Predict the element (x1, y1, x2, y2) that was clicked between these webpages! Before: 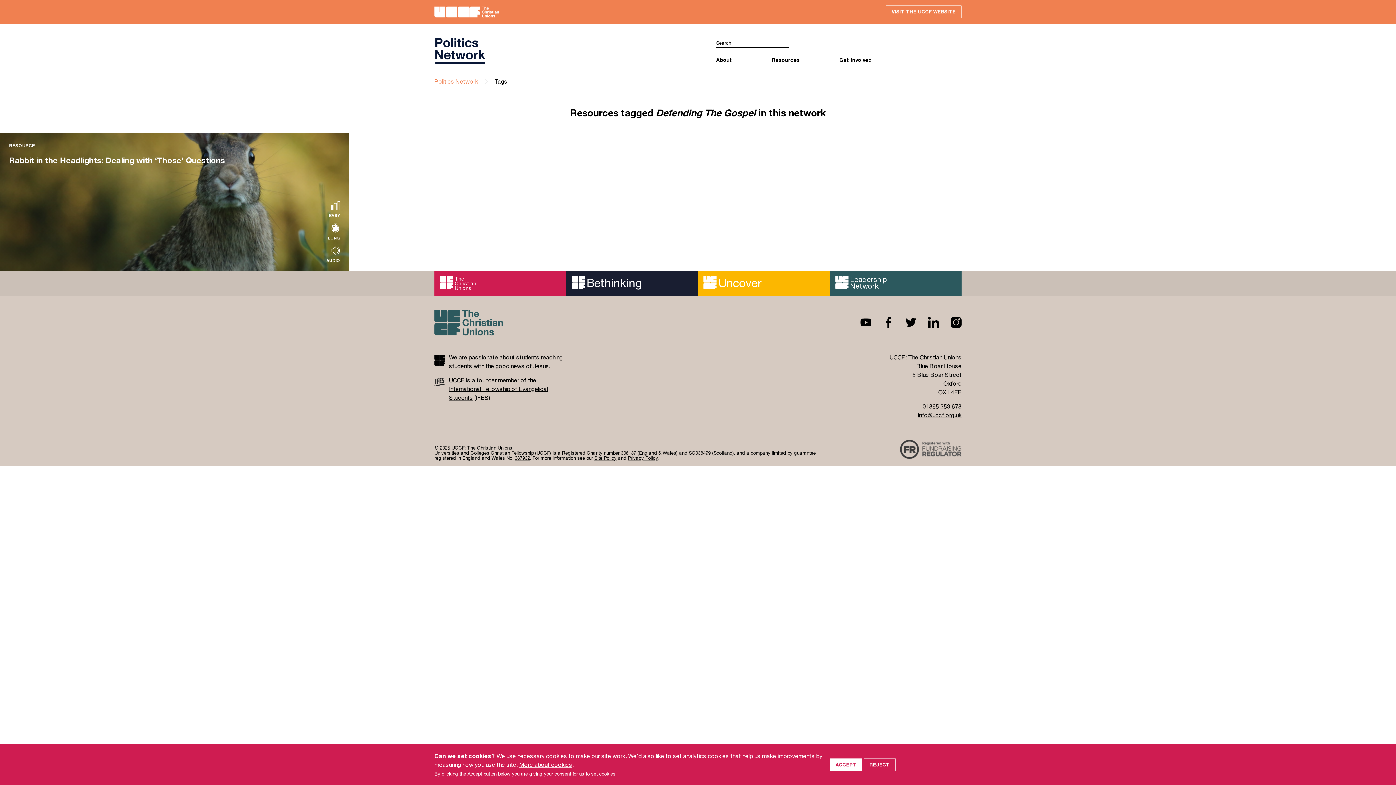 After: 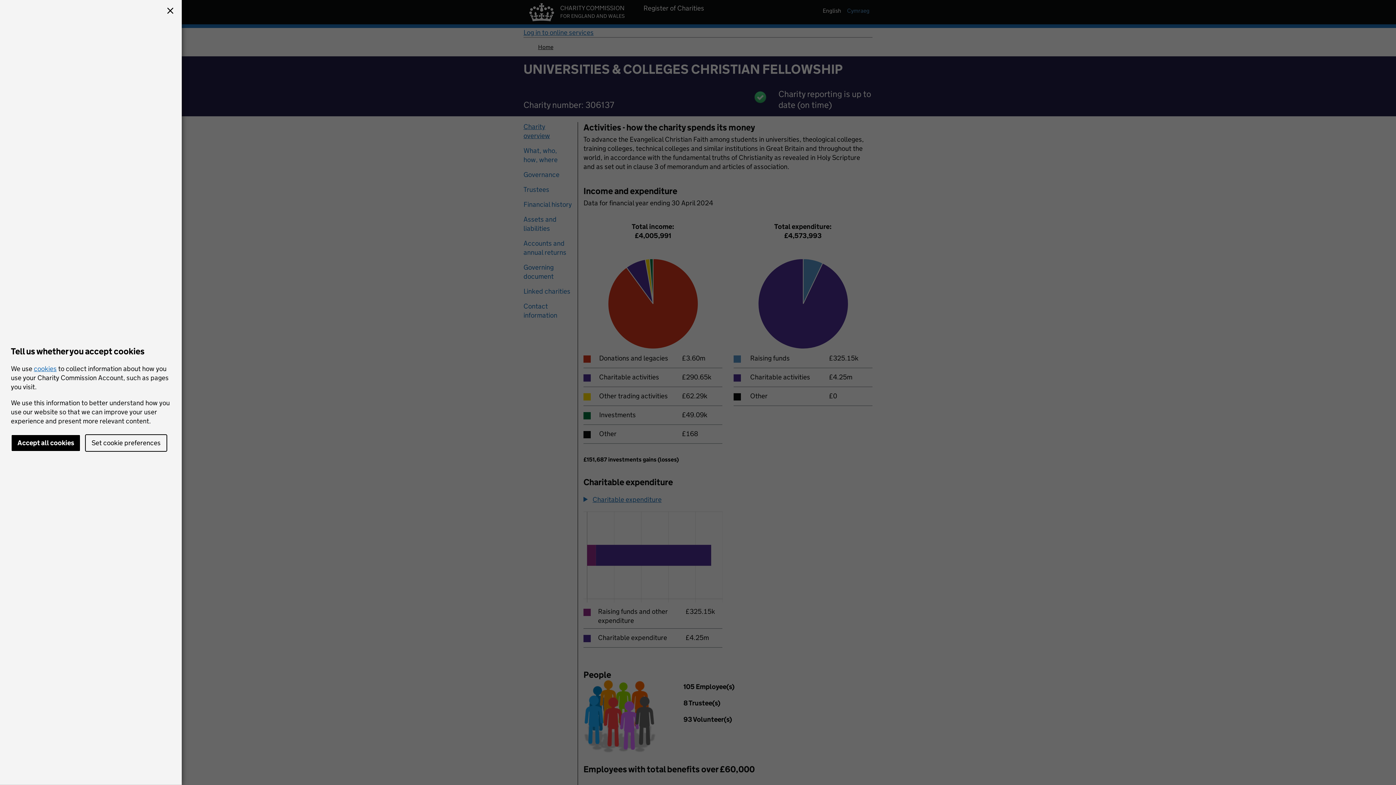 Action: bbox: (621, 450, 636, 455) label: 306137